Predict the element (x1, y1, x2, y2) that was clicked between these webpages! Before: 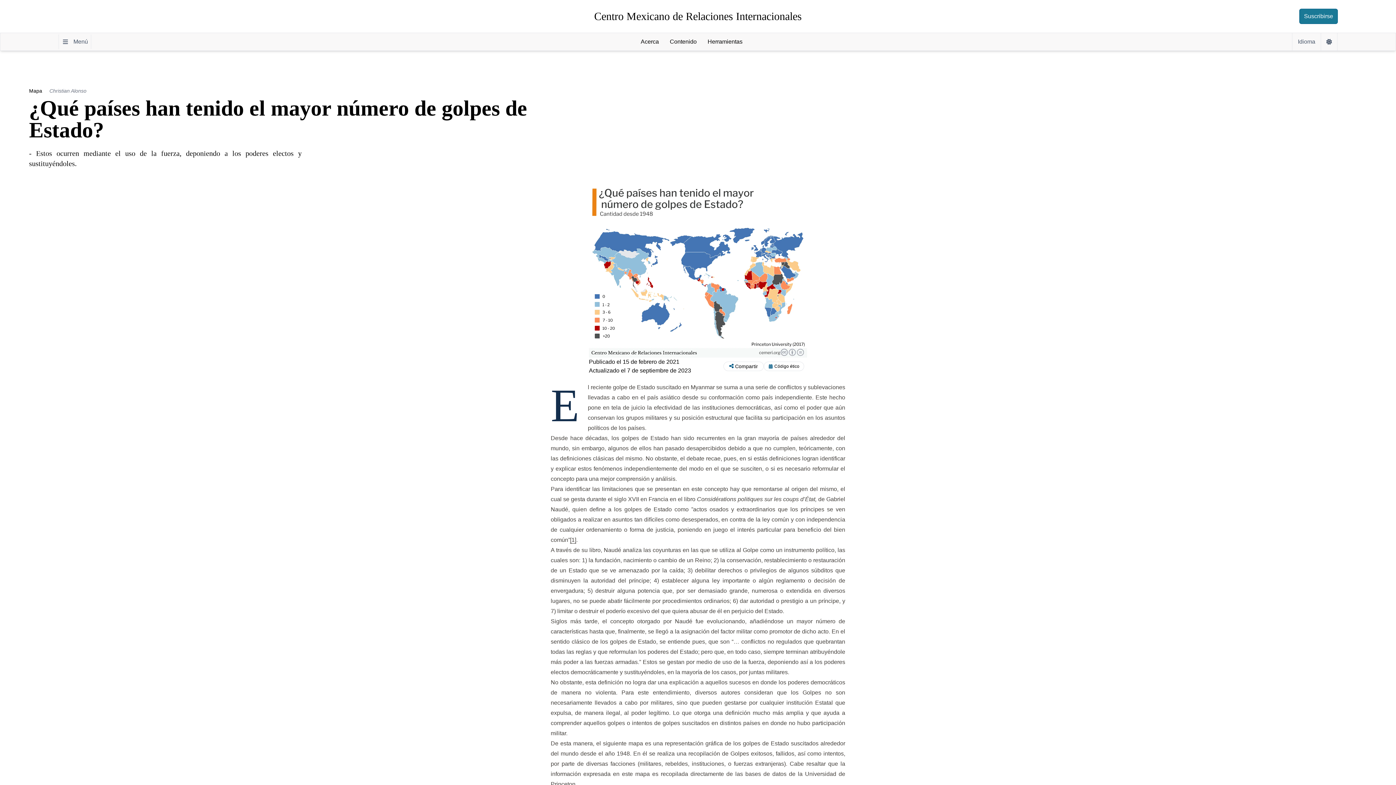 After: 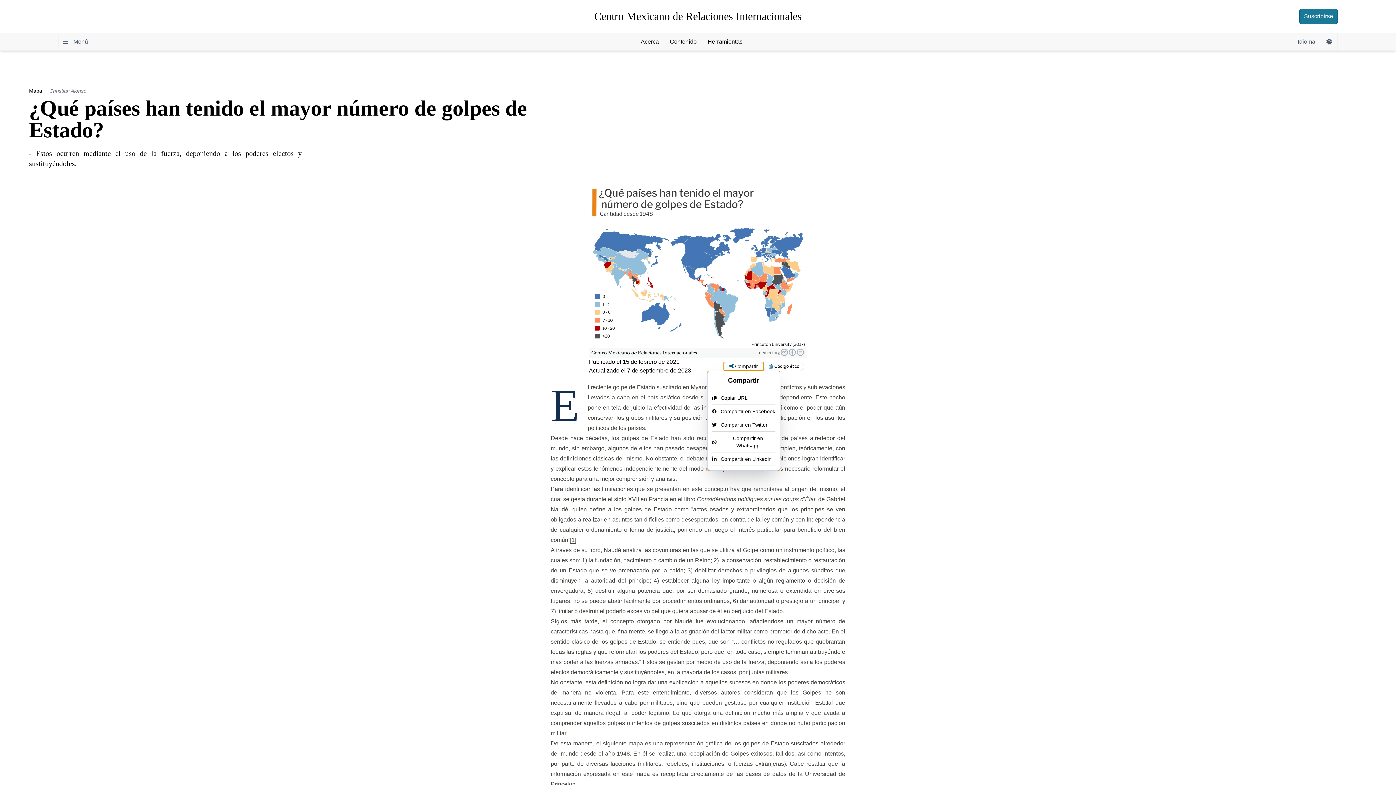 Action: label: Compartir bbox: (723, 361, 764, 371)